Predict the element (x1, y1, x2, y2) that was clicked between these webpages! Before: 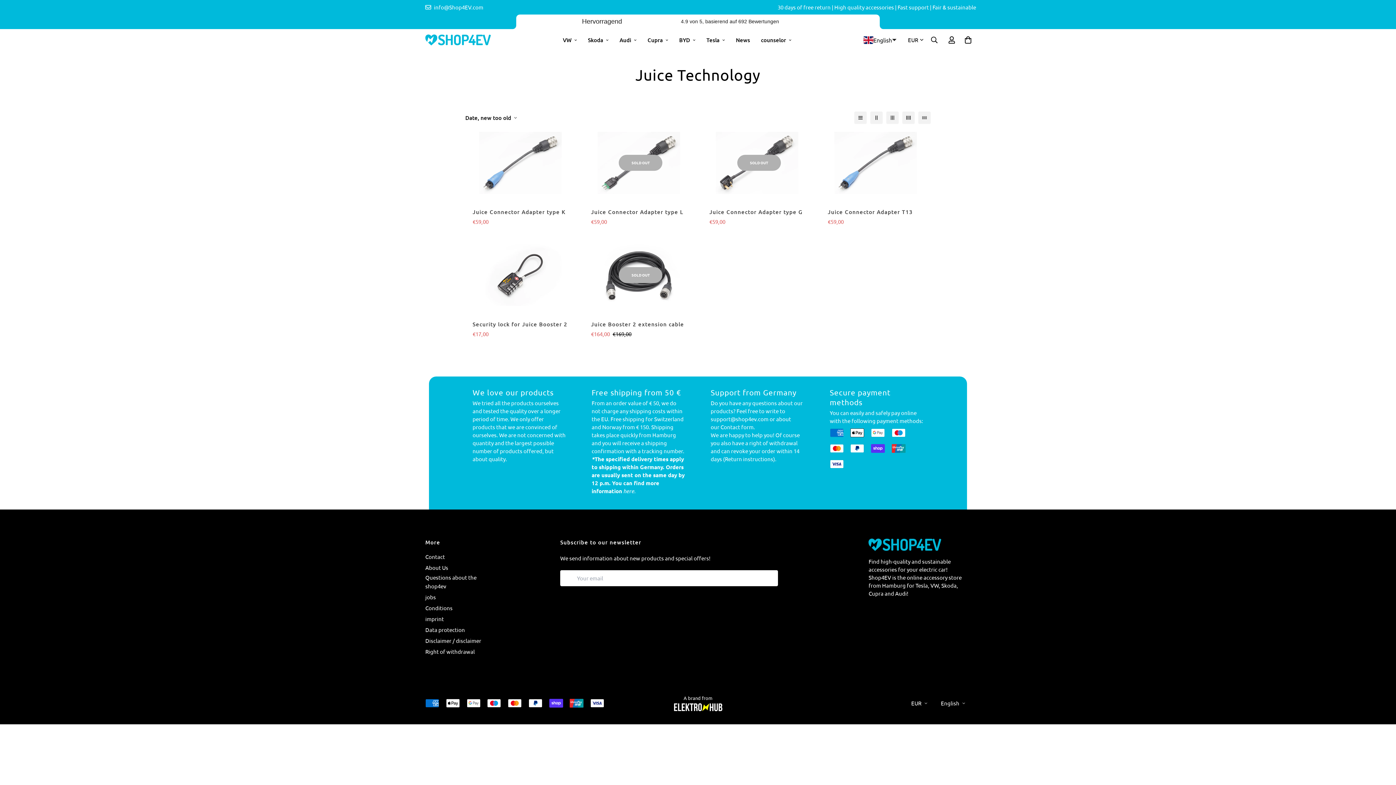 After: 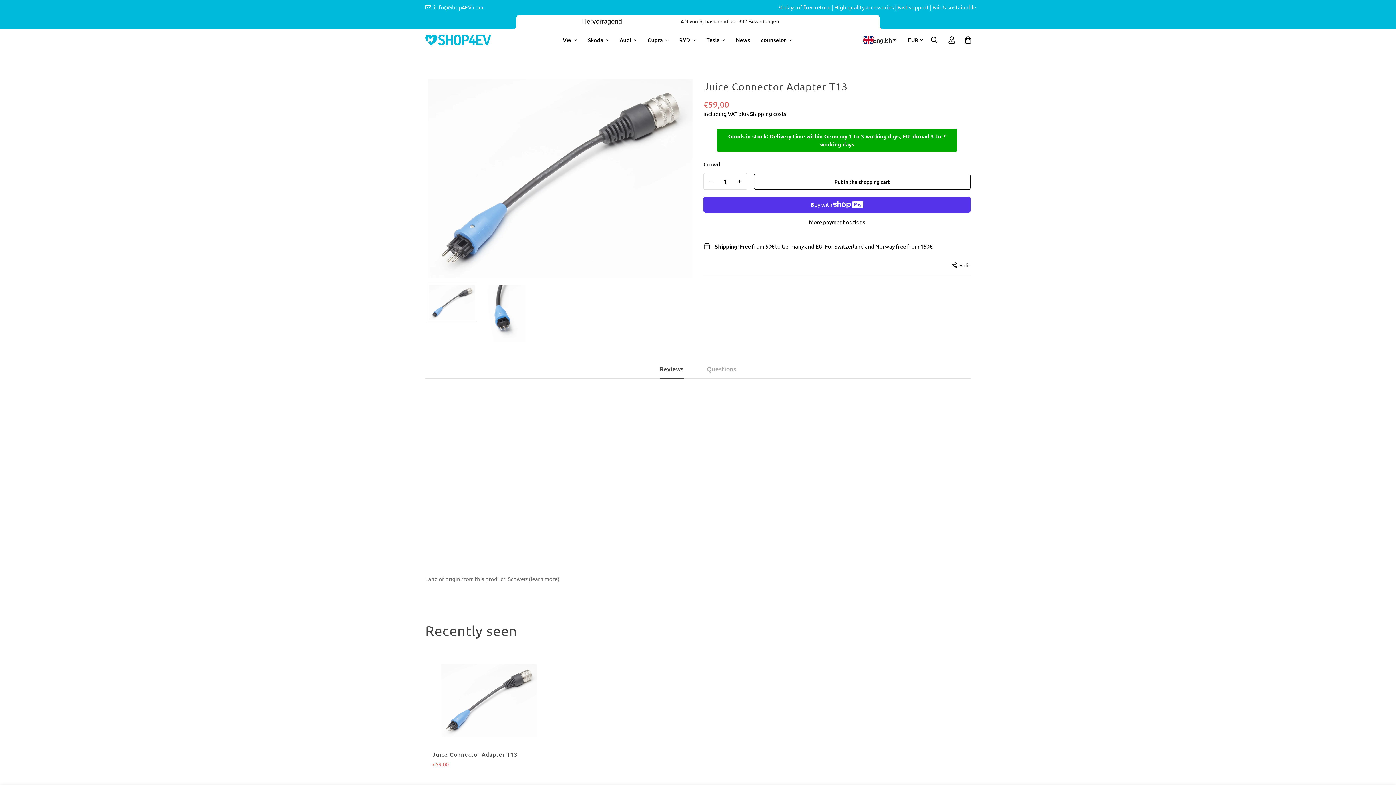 Action: label: Juice Connector Adapter T13 bbox: (827, 208, 923, 216)